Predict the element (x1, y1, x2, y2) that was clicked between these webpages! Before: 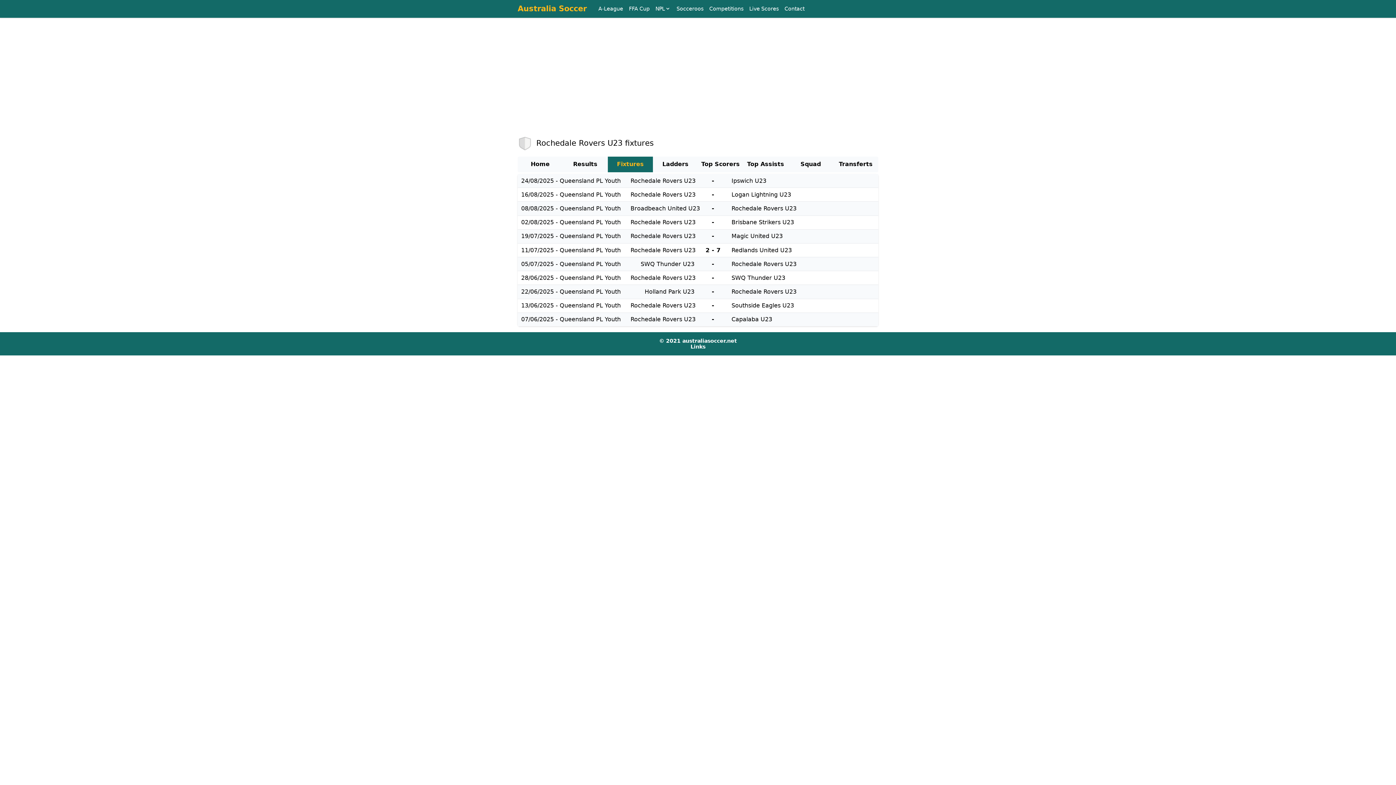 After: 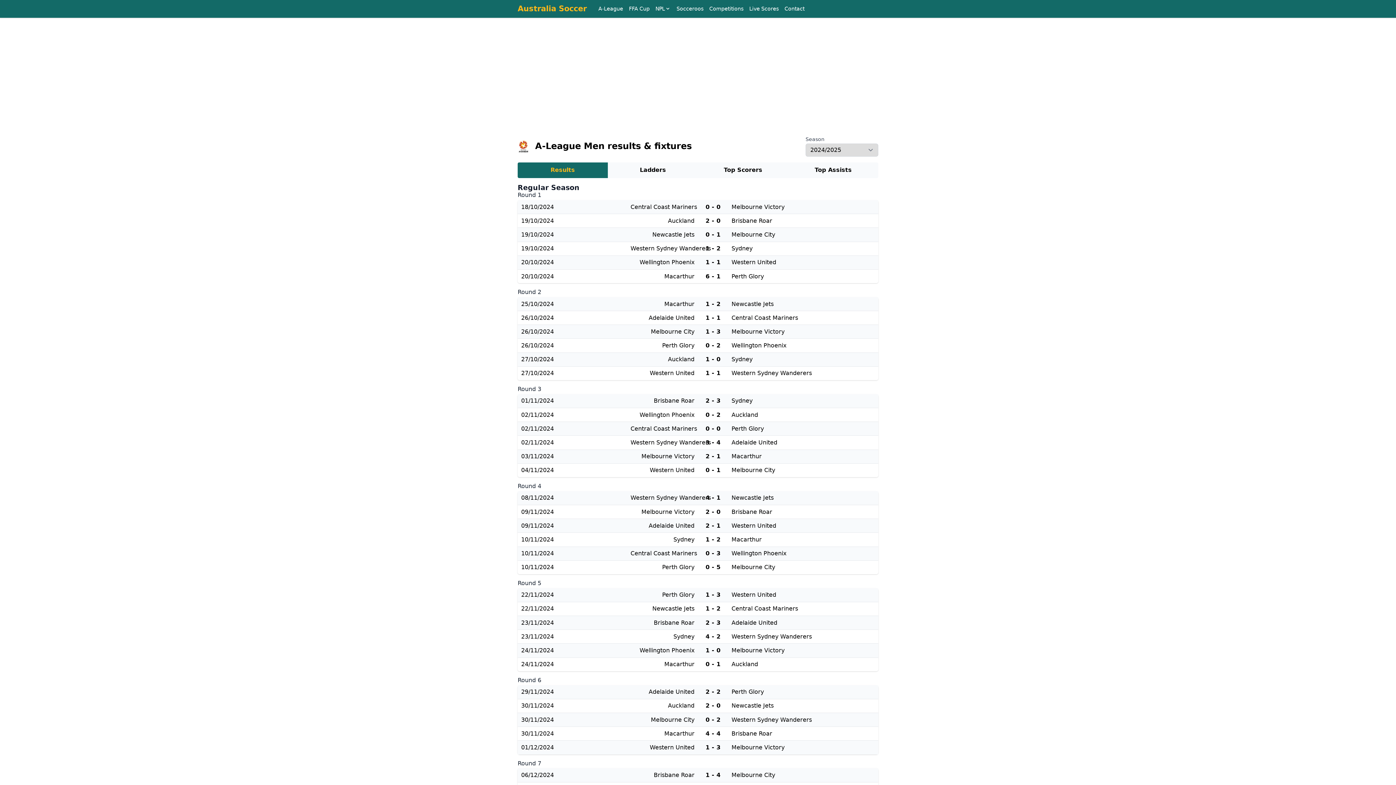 Action: label: A-League bbox: (598, 5, 623, 11)